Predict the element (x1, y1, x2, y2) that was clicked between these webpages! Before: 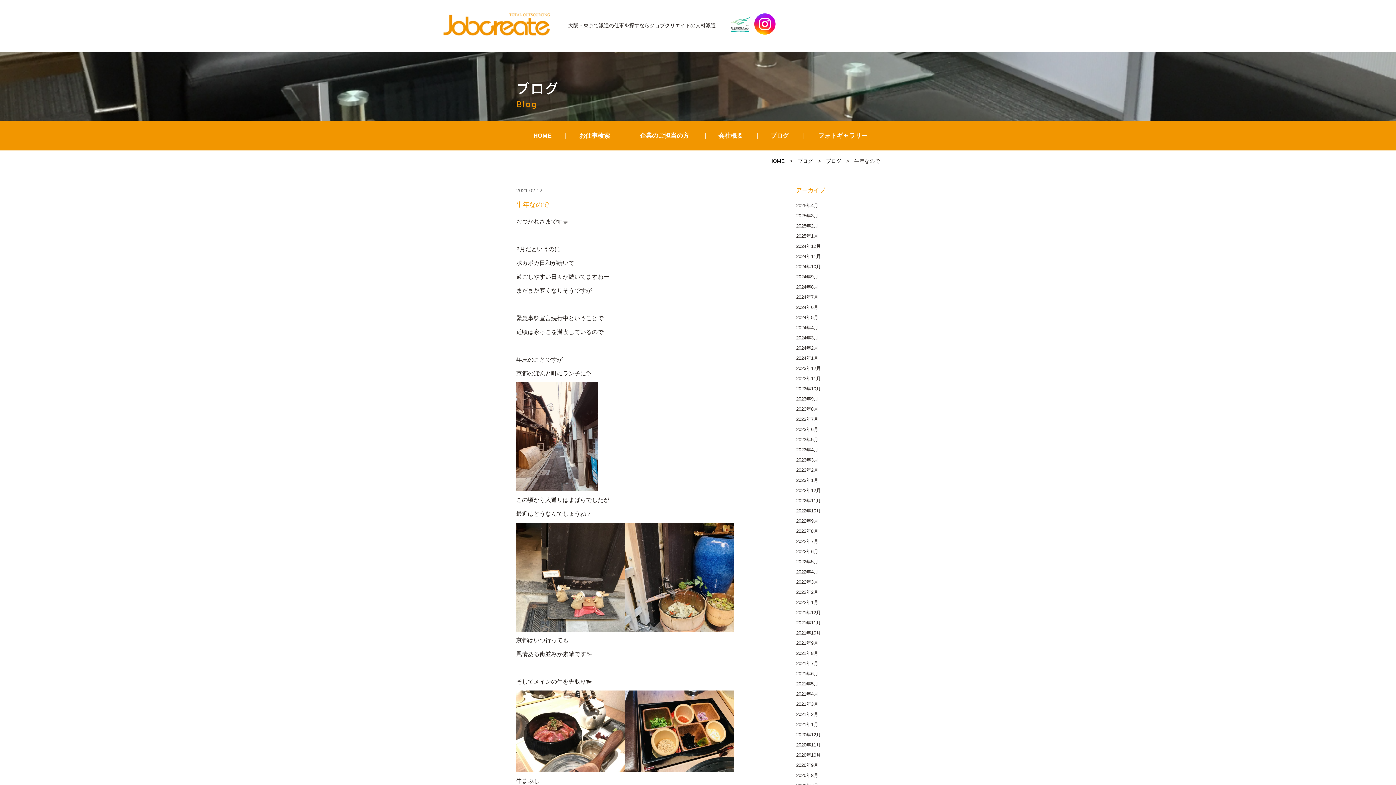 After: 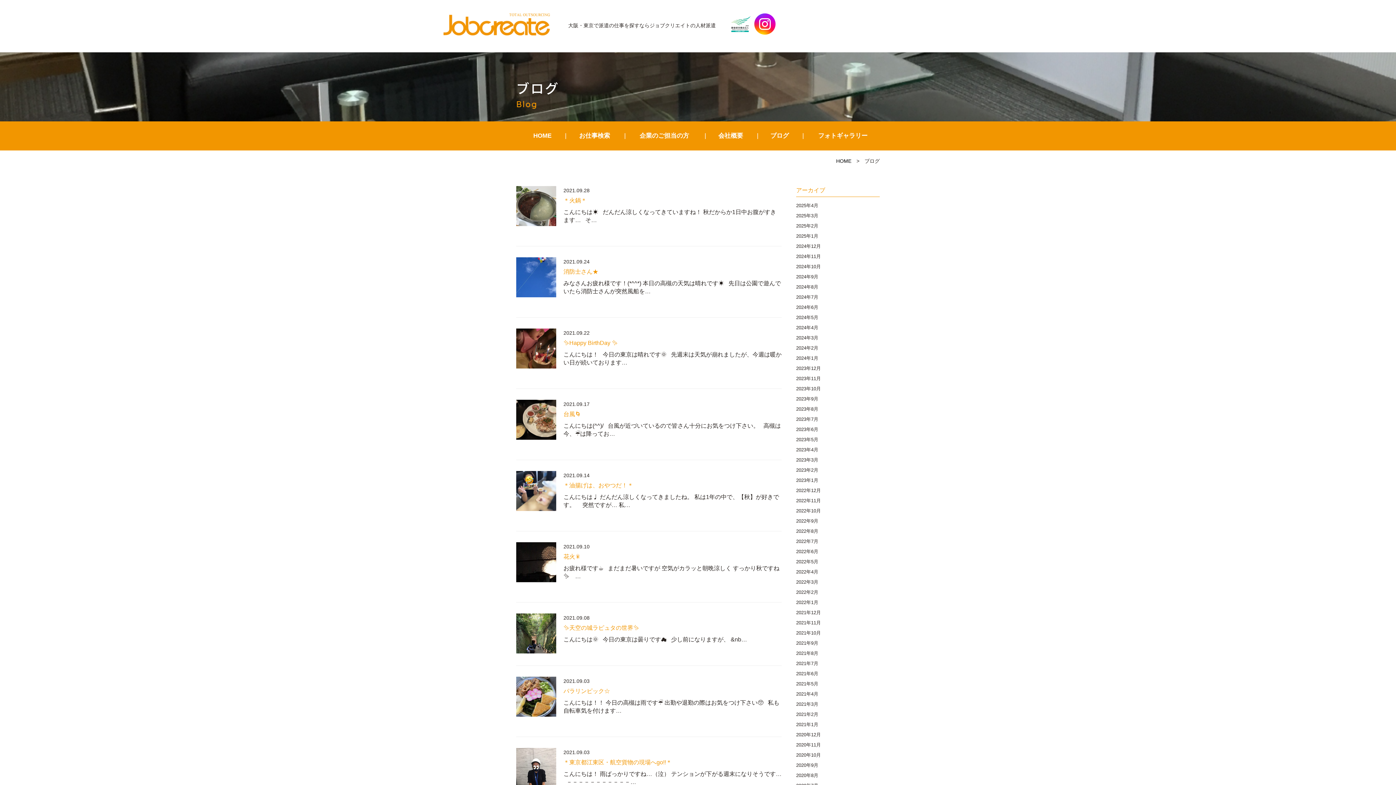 Action: bbox: (796, 638, 880, 648) label: 2021年9月